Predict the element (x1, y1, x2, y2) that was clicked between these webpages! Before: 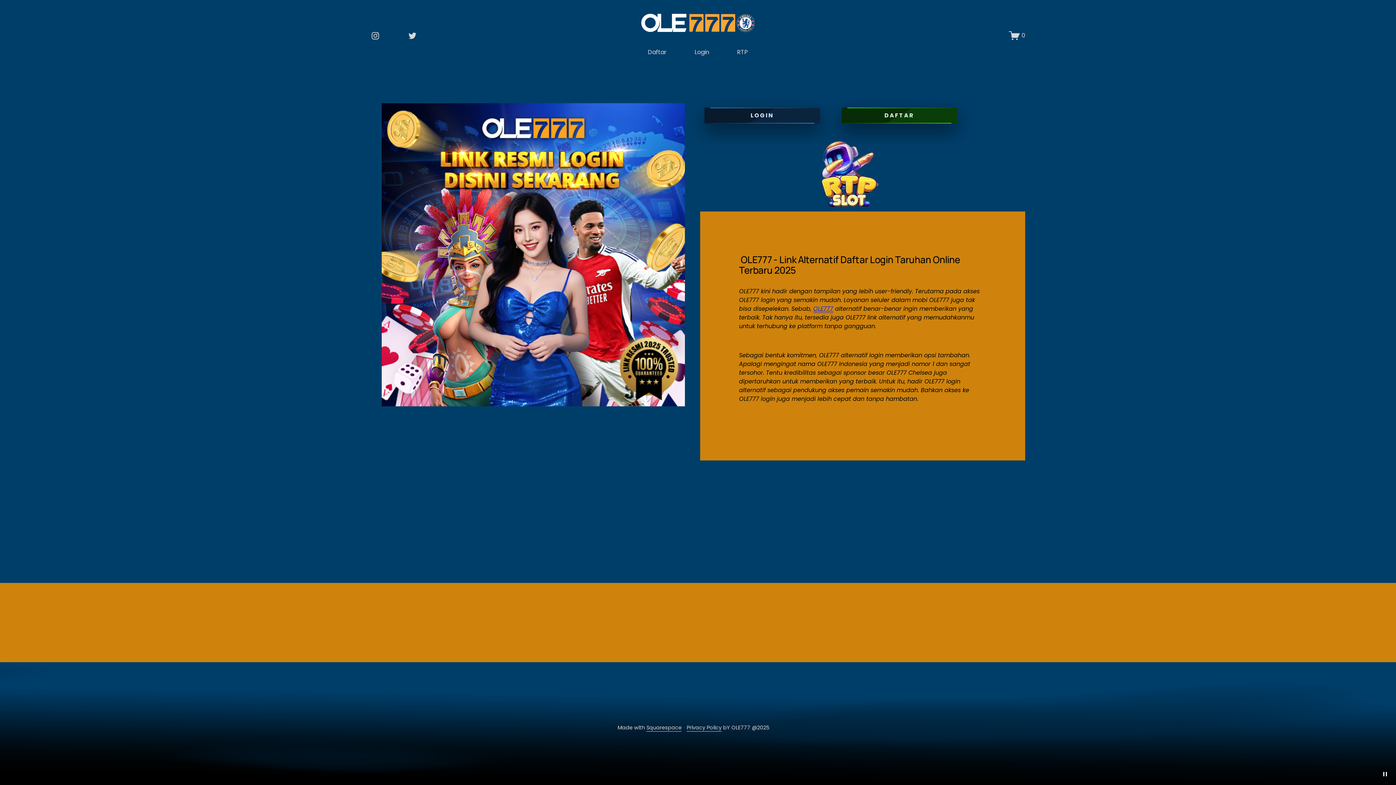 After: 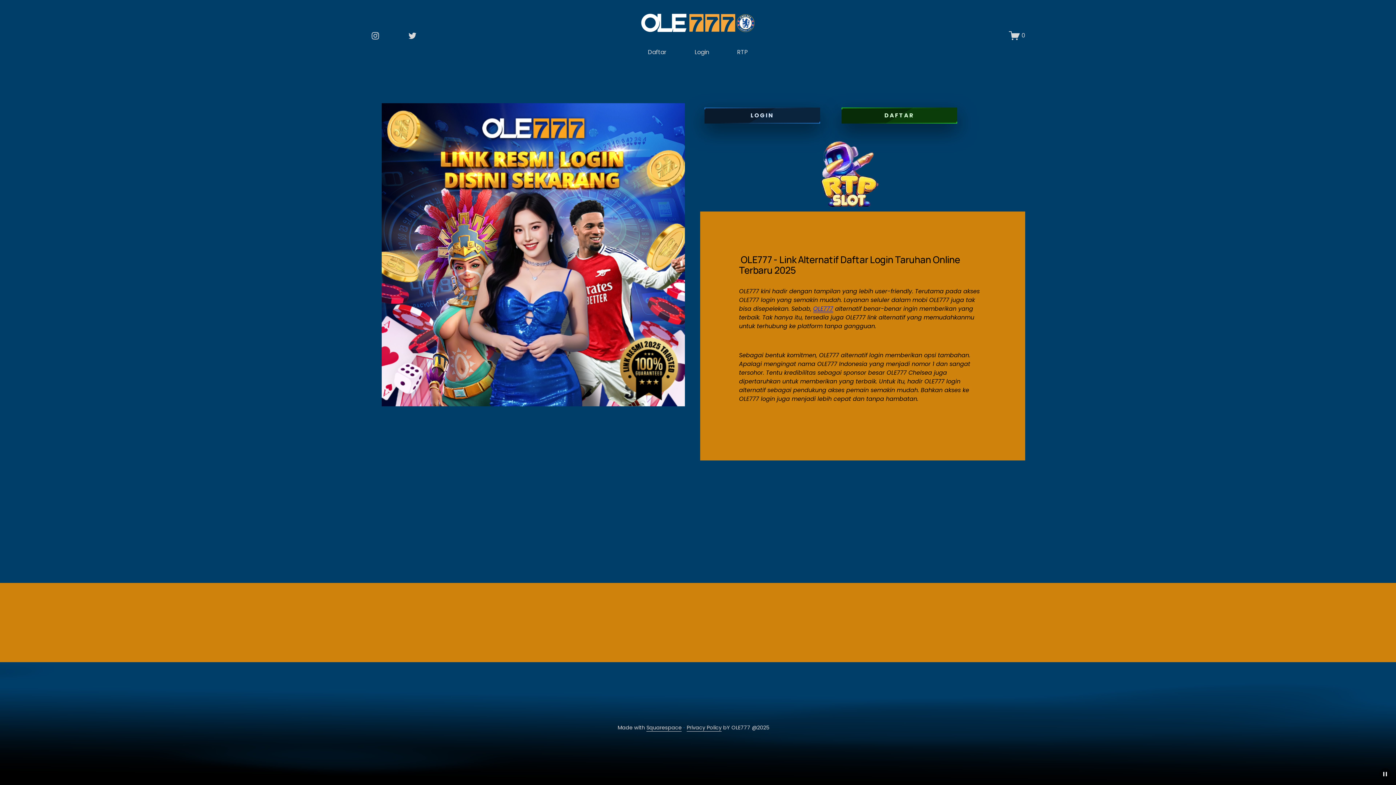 Action: bbox: (813, 304, 833, 312) label: OLE777